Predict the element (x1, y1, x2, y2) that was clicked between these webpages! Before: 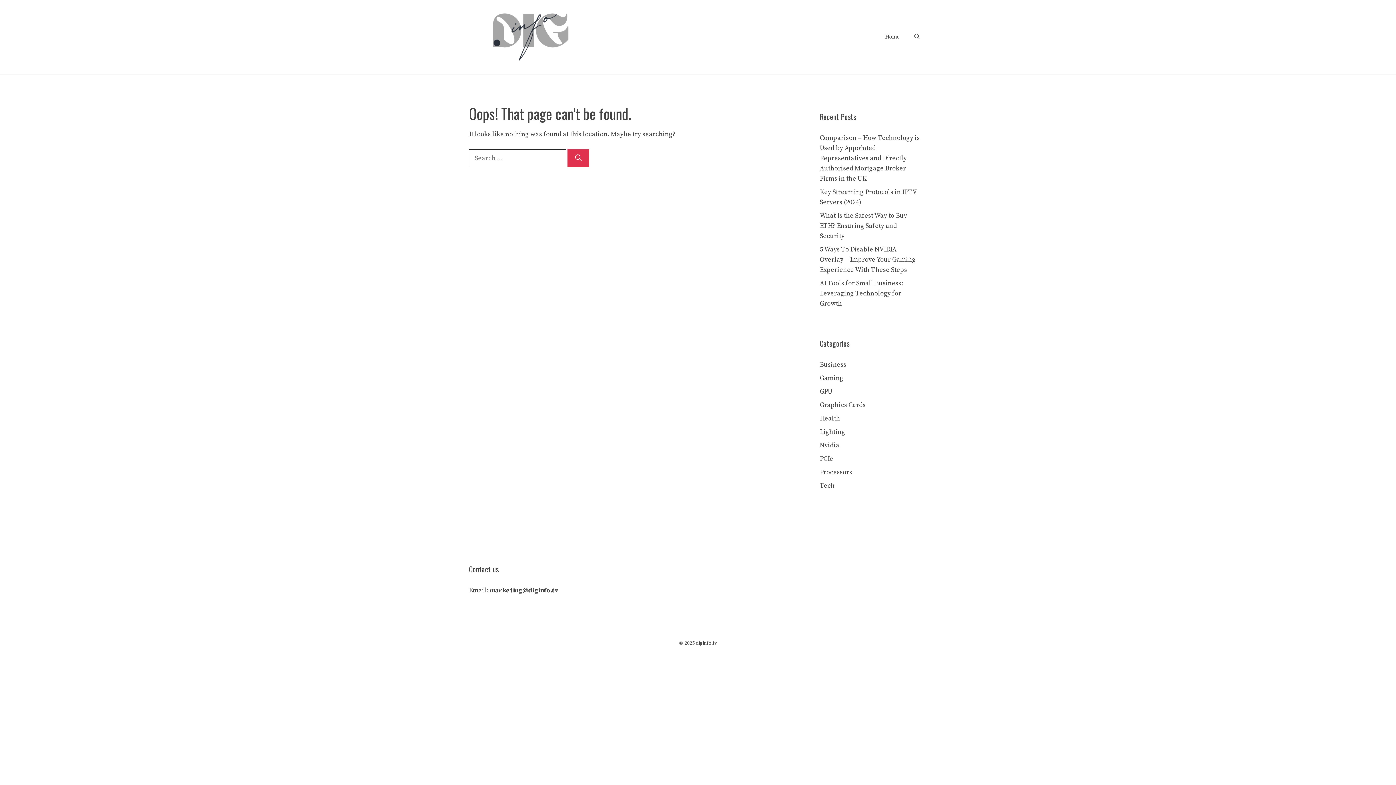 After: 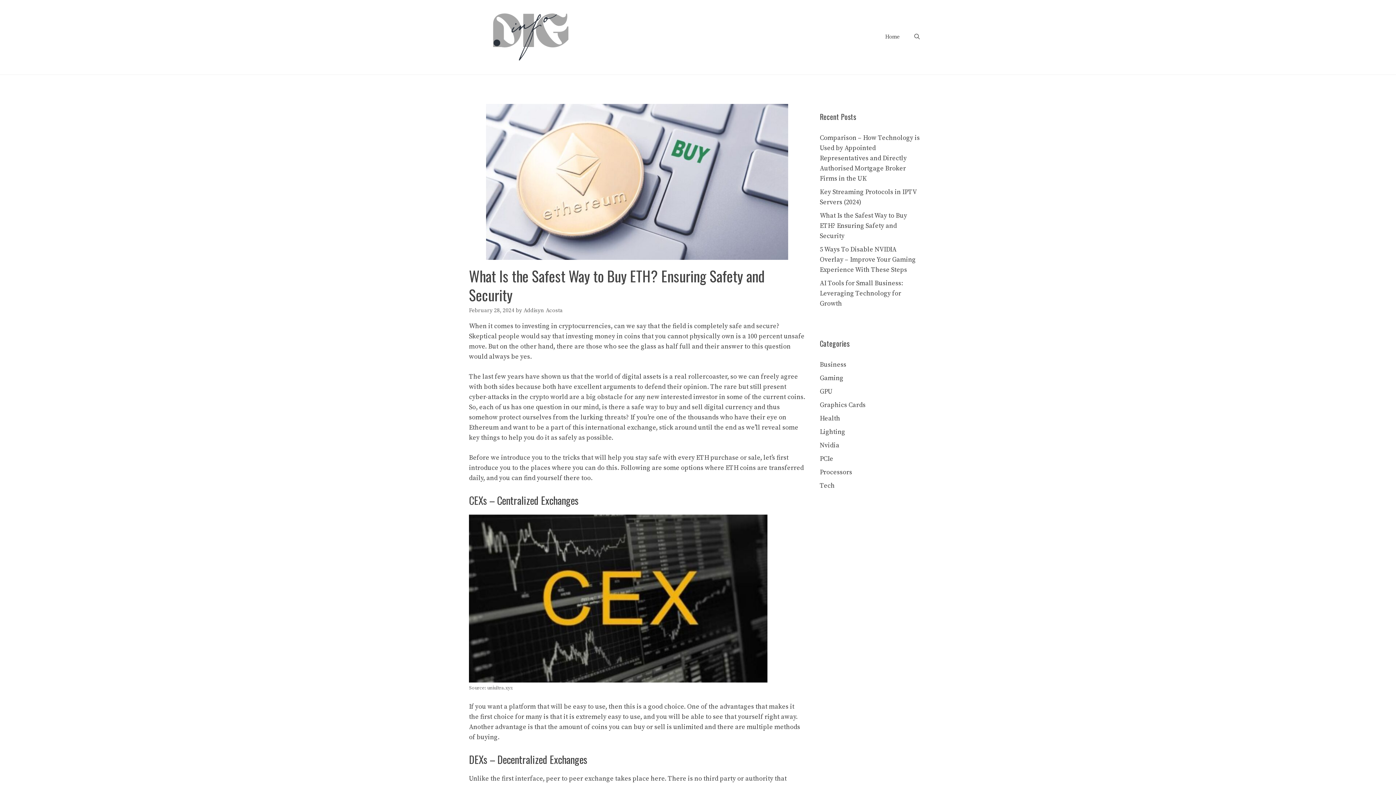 Action: bbox: (820, 211, 907, 240) label: What Is the Safest Way to Buy ETH? Ensuring Safety and Security